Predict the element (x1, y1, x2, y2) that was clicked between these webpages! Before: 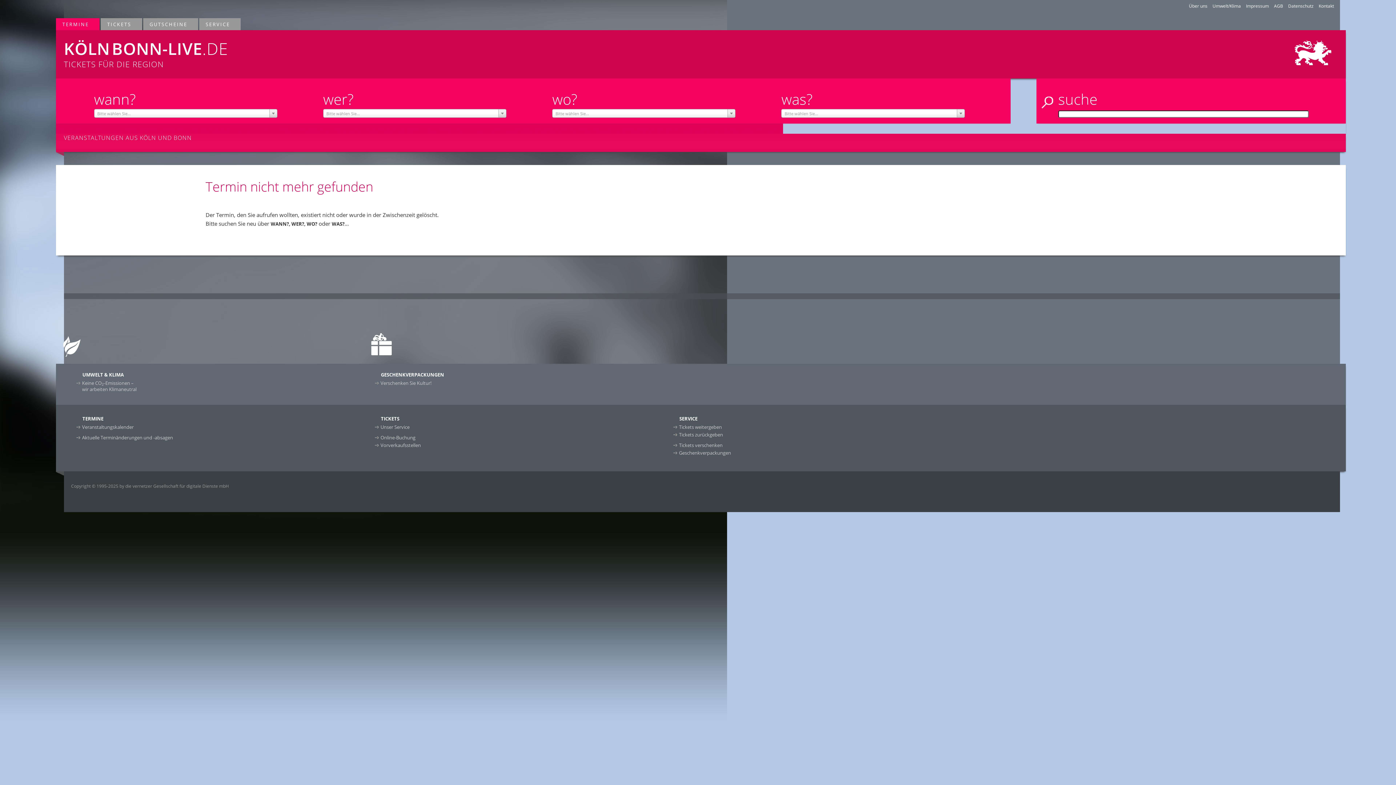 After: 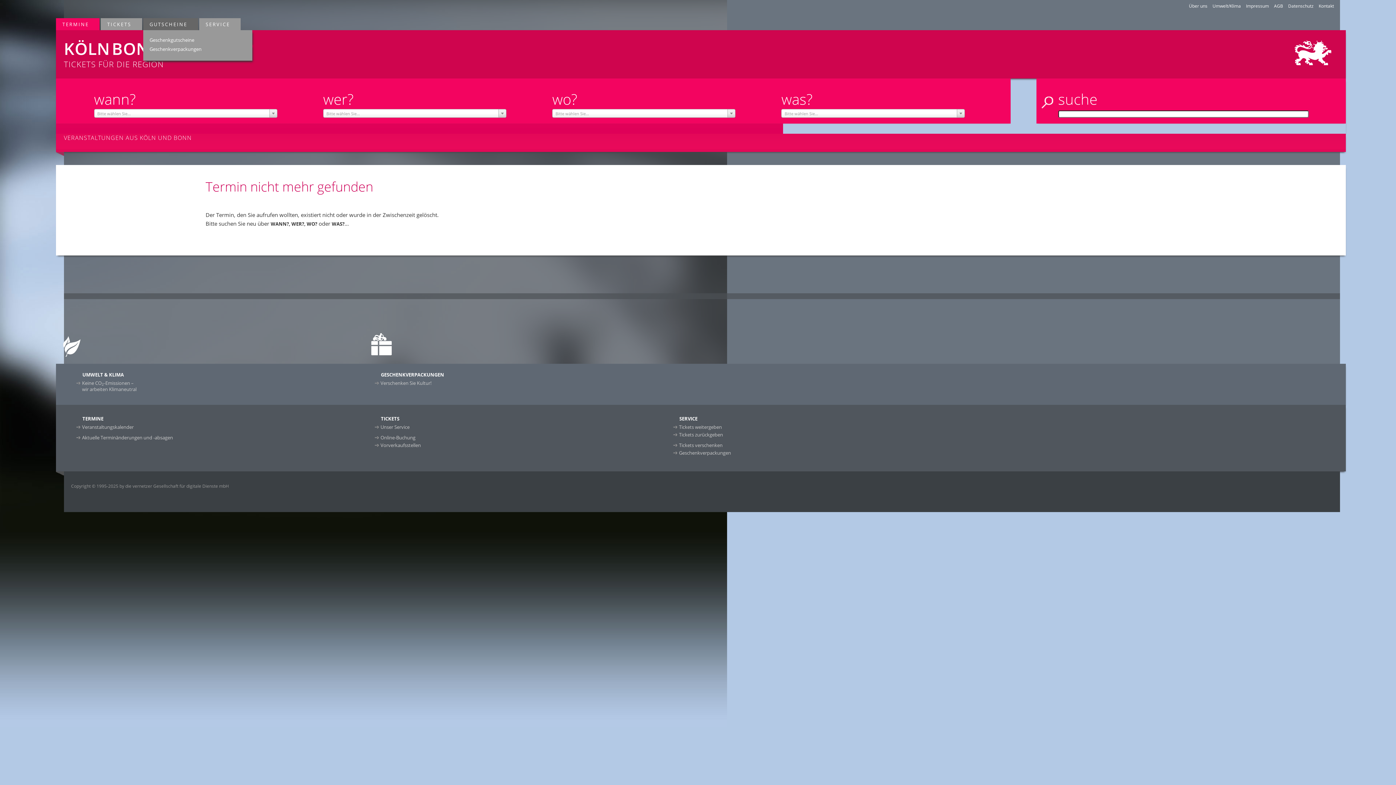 Action: label: GUTSCHEINE
» bbox: (143, 18, 198, 30)